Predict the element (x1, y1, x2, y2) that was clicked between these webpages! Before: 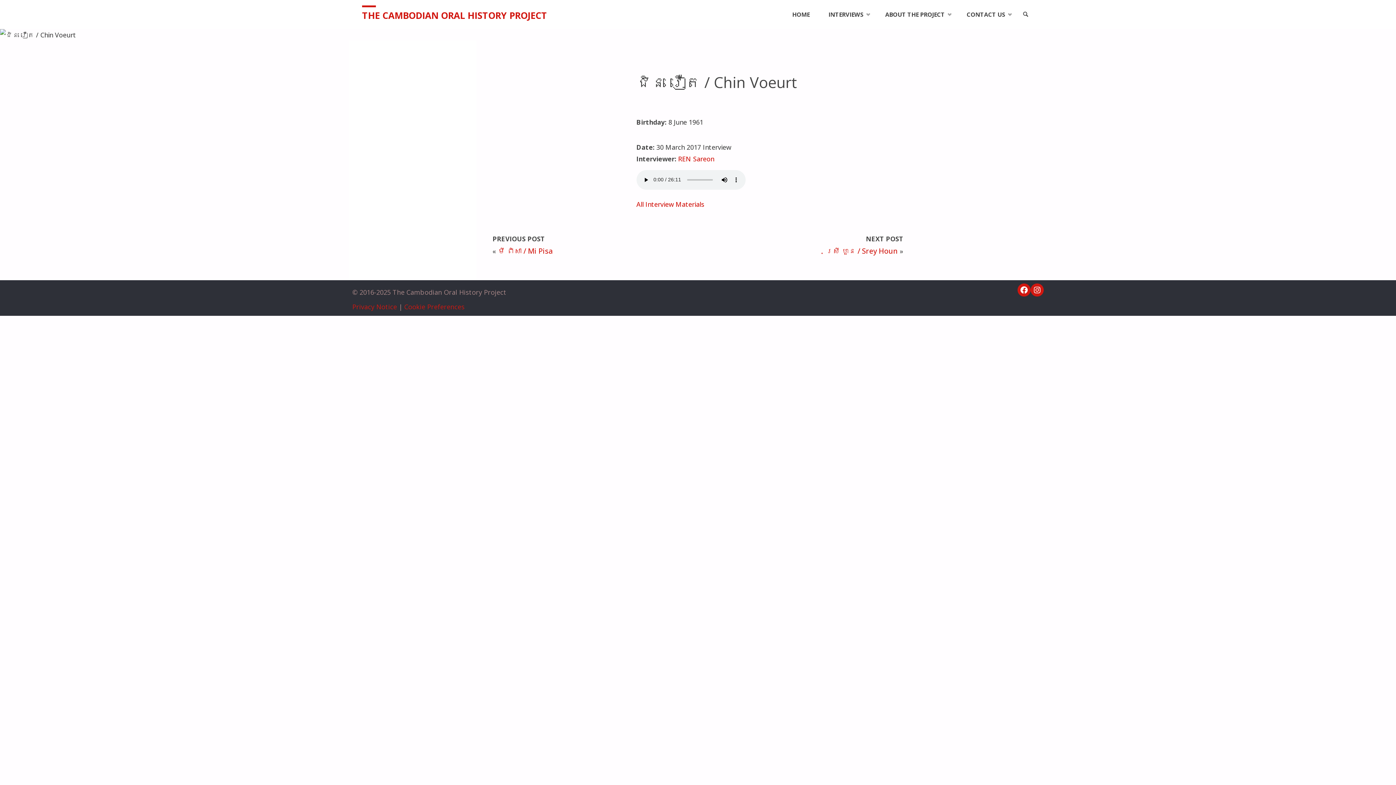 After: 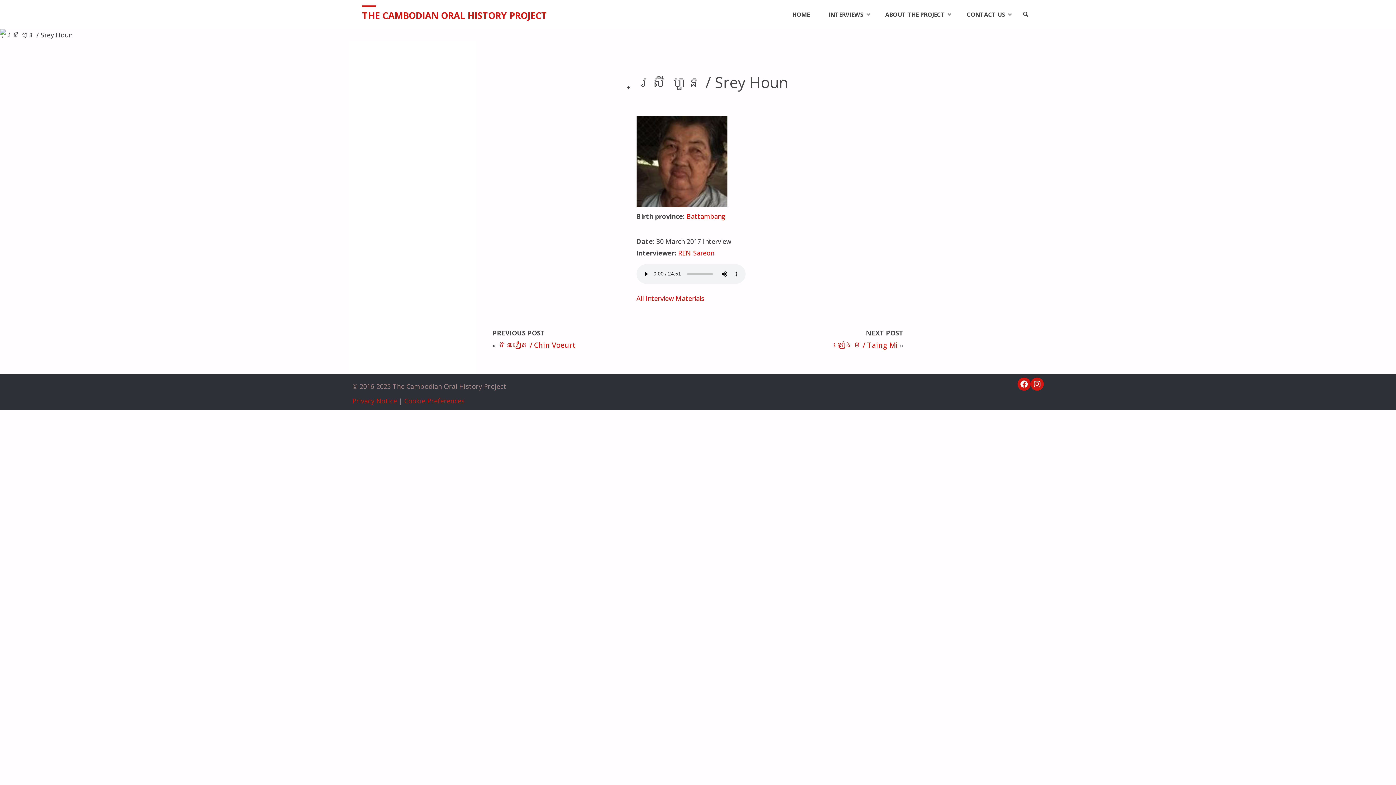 Action: label: ស្រី ហួន / Srey Houn bbox: (826, 246, 898, 255)